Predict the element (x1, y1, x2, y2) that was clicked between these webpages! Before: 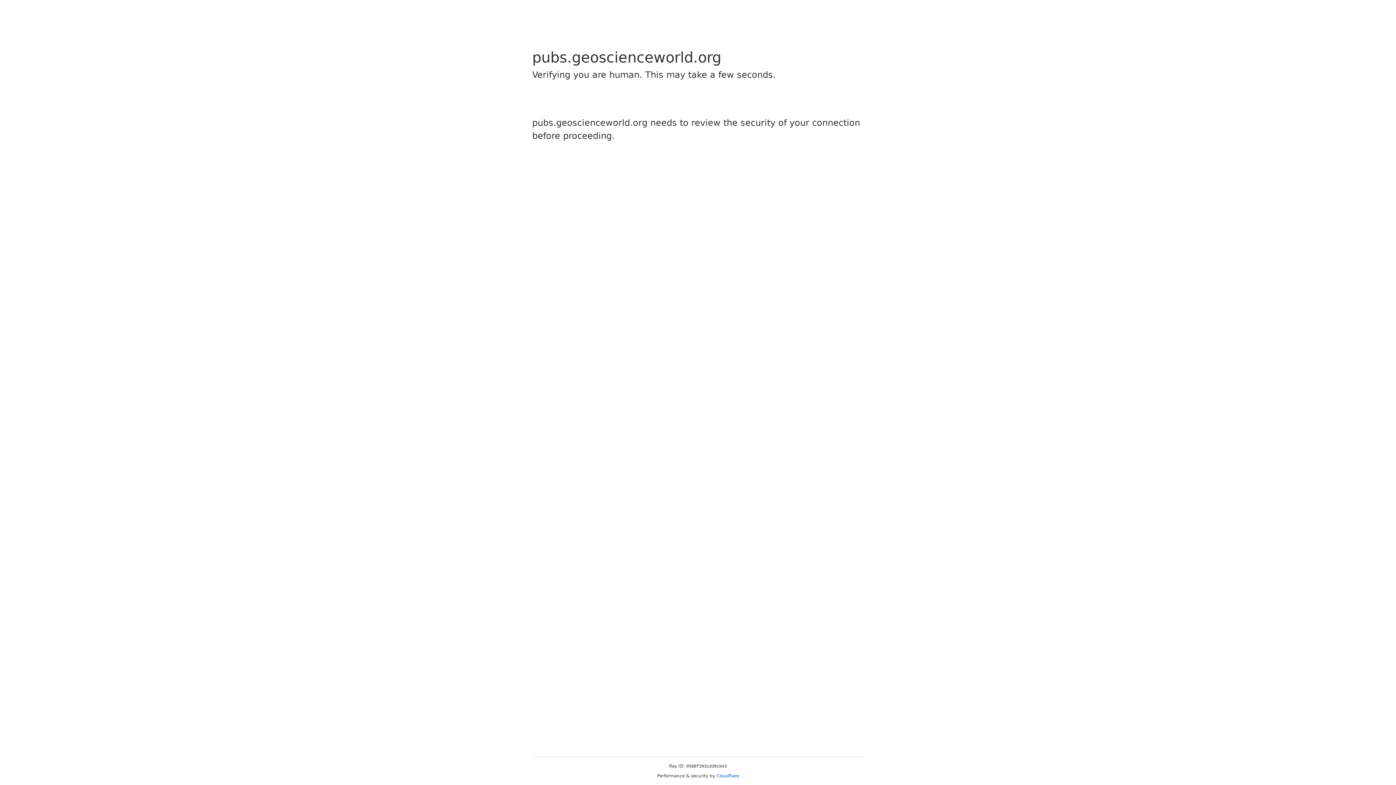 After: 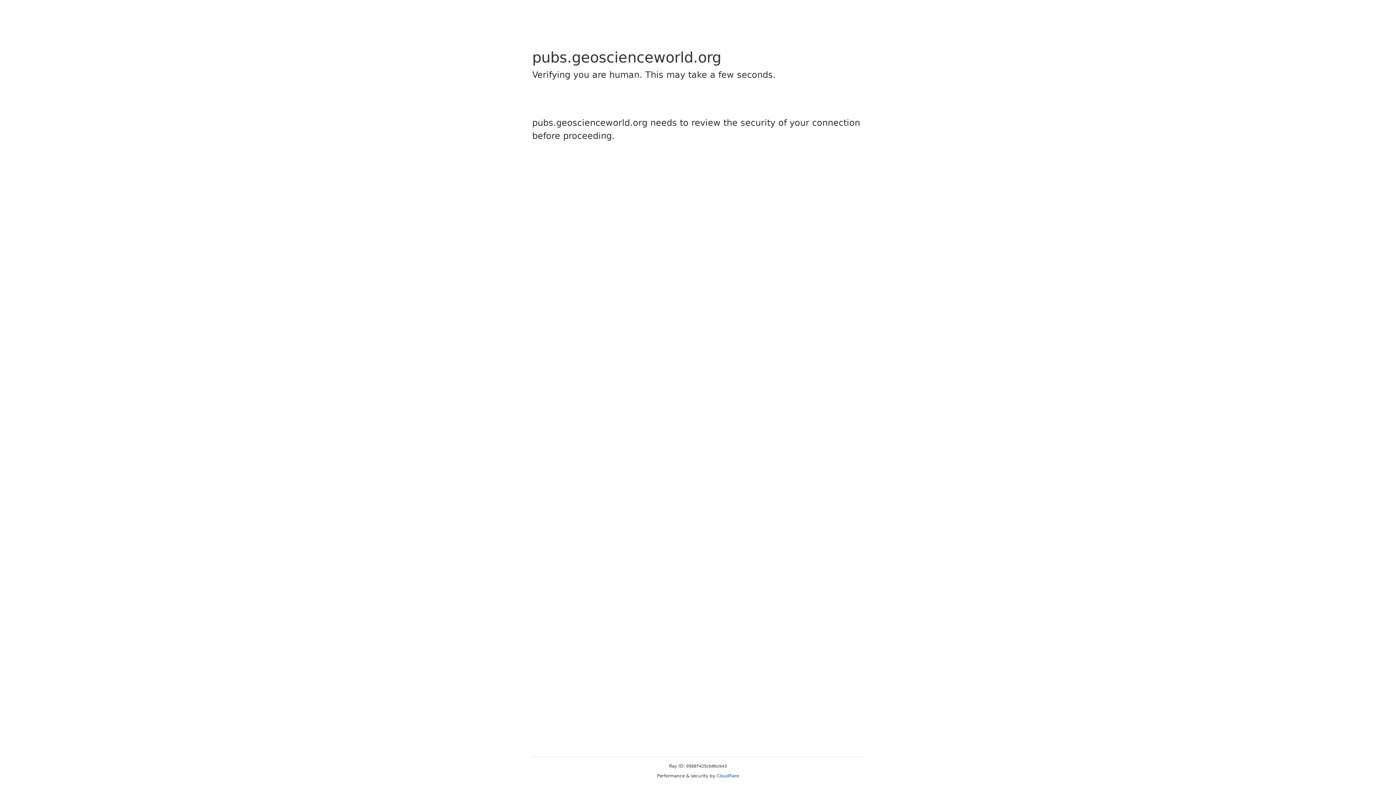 Action: label: Cloudflare bbox: (716, 773, 739, 778)